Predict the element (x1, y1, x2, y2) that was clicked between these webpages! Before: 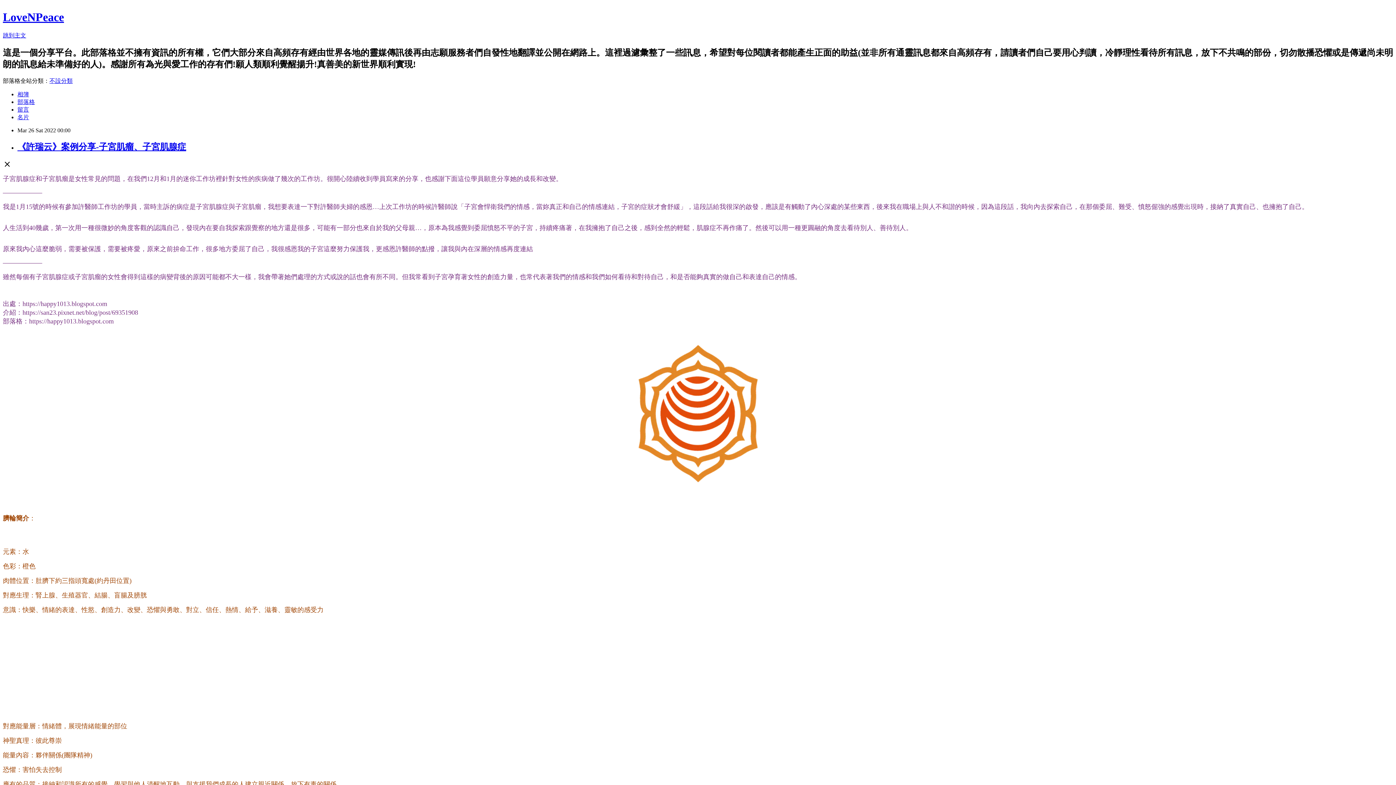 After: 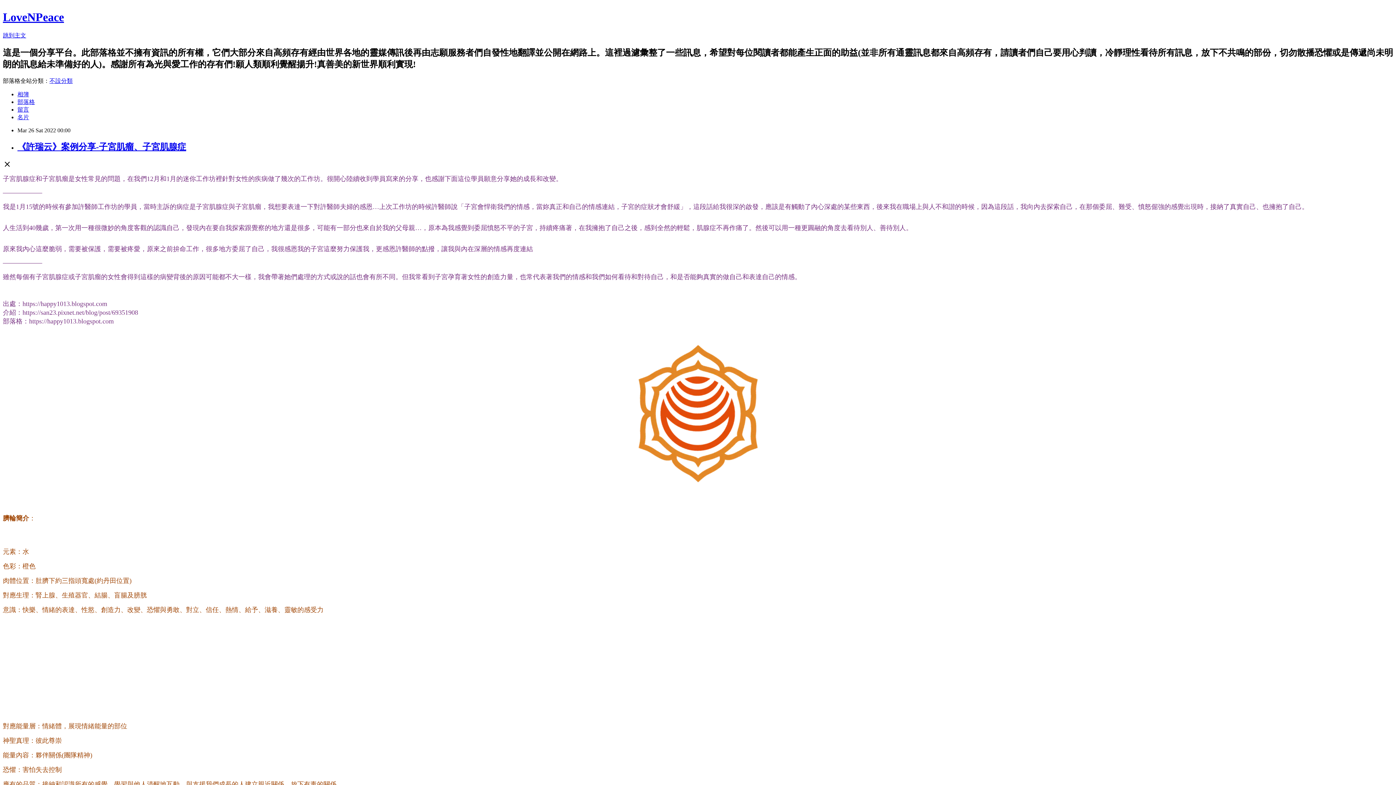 Action: label: 留言 bbox: (17, 106, 29, 112)